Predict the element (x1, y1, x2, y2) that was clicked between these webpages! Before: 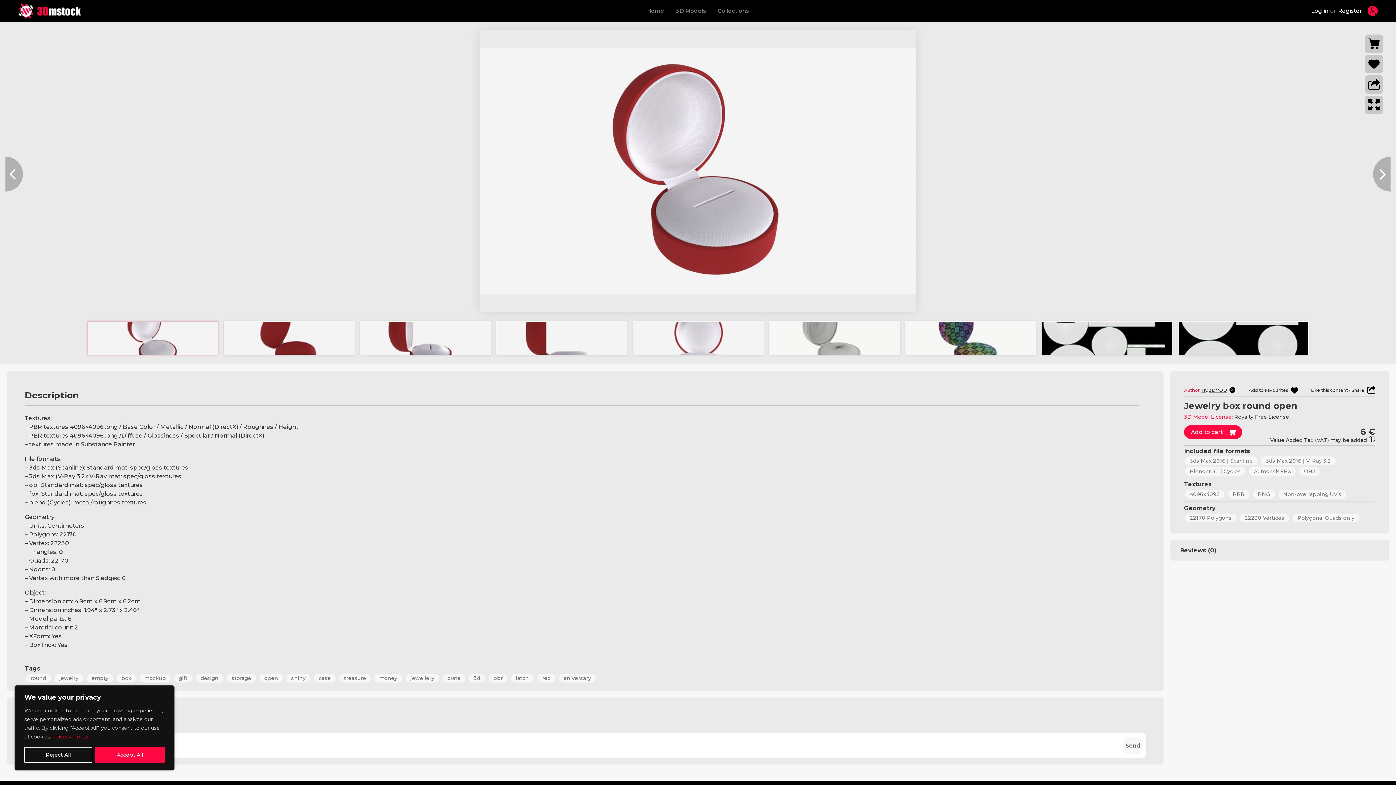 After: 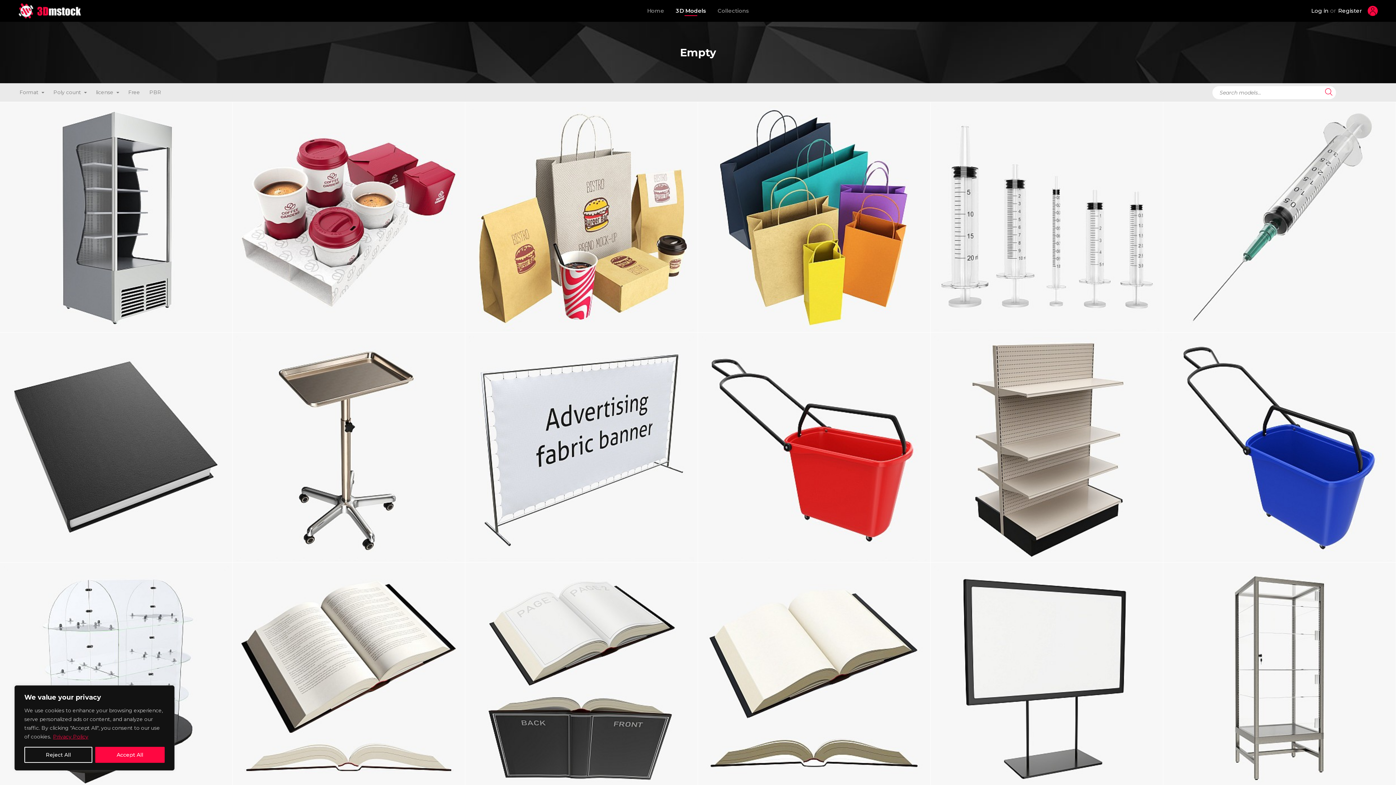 Action: bbox: (86, 674, 113, 683) label: empty